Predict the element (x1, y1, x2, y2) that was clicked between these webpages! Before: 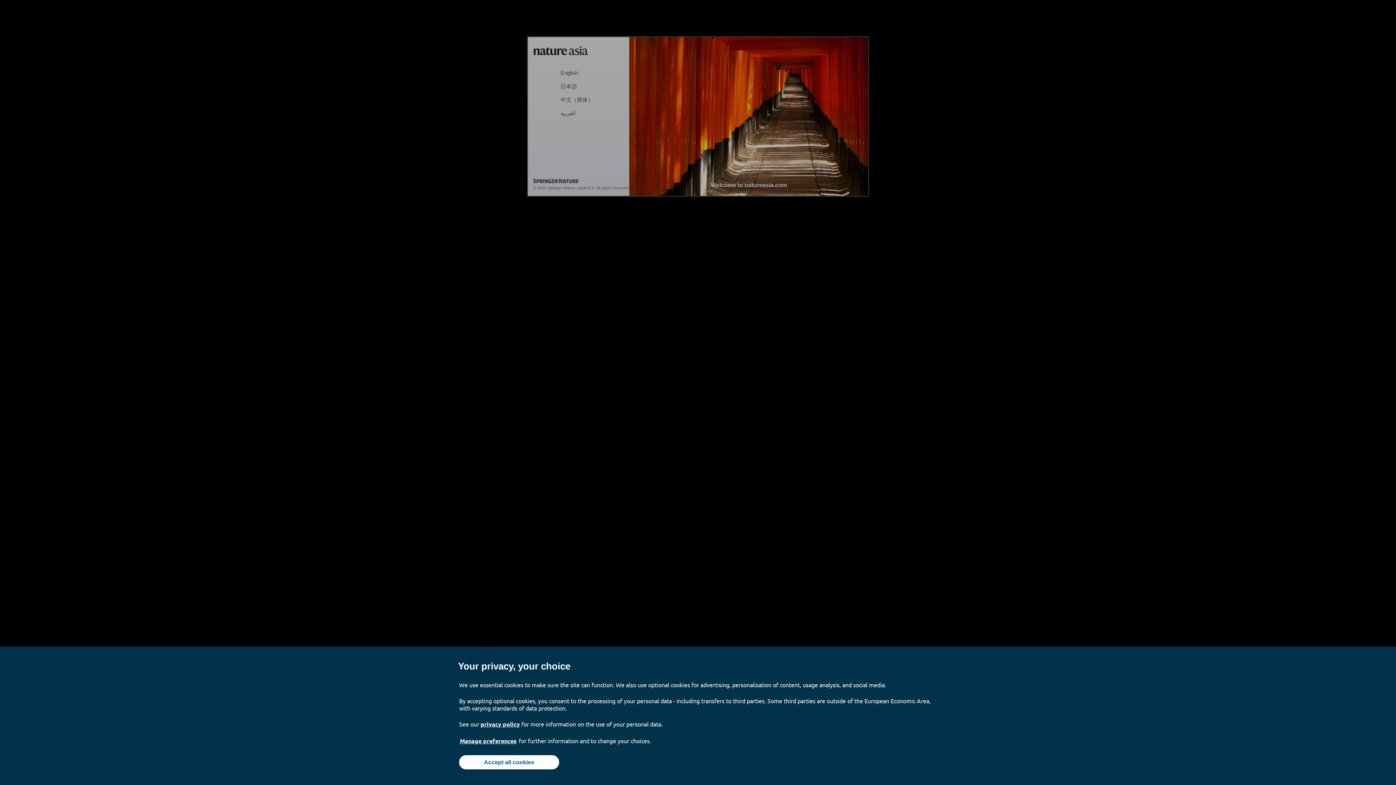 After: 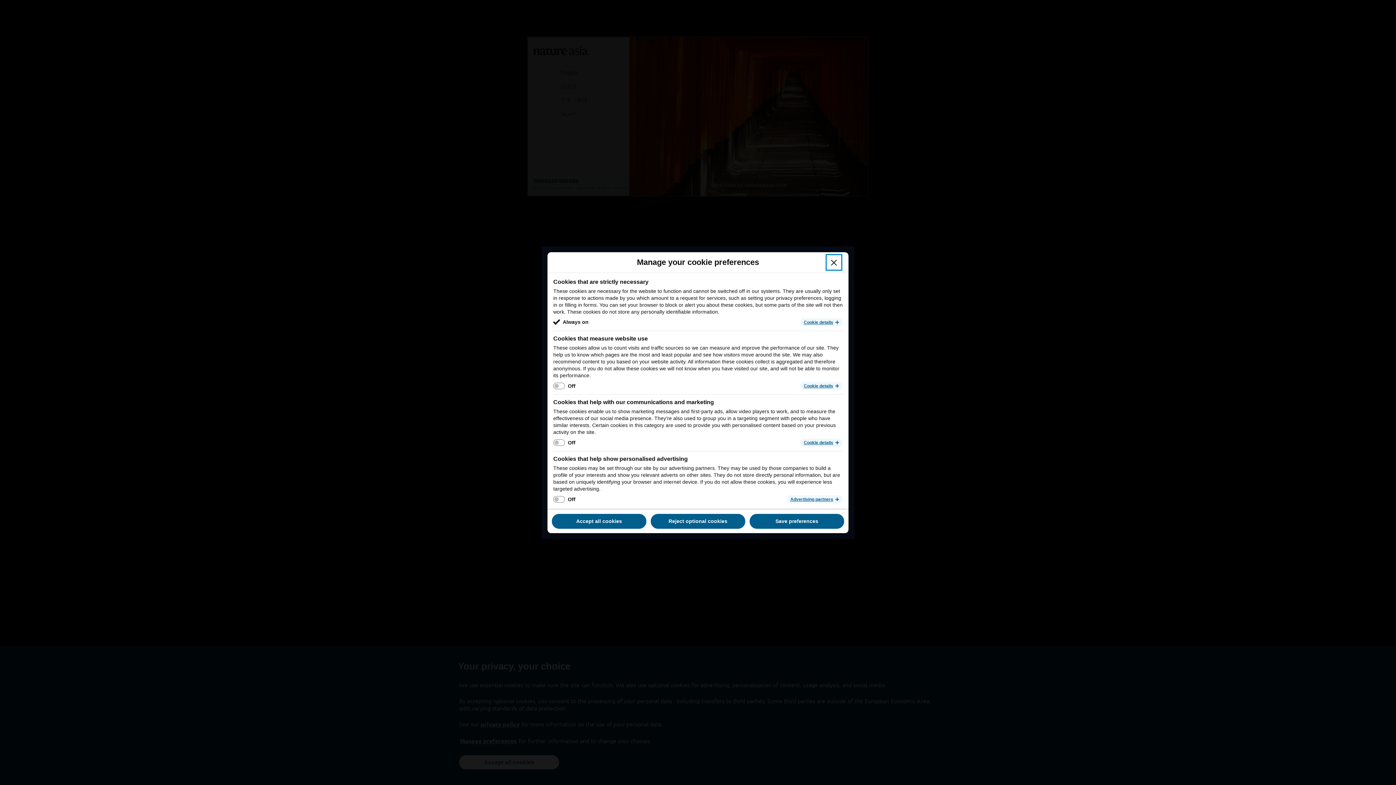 Action: label: Manage preferences bbox: (459, 737, 517, 745)